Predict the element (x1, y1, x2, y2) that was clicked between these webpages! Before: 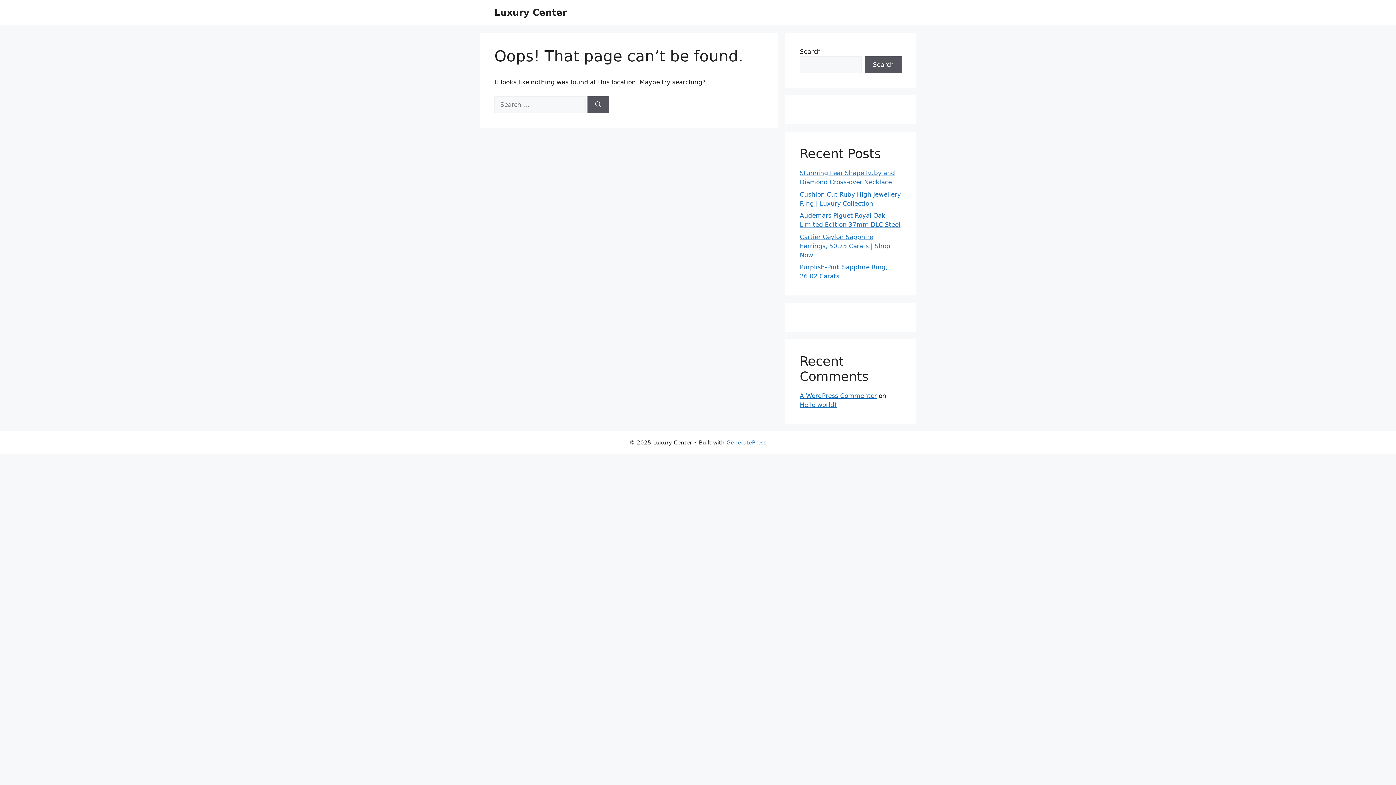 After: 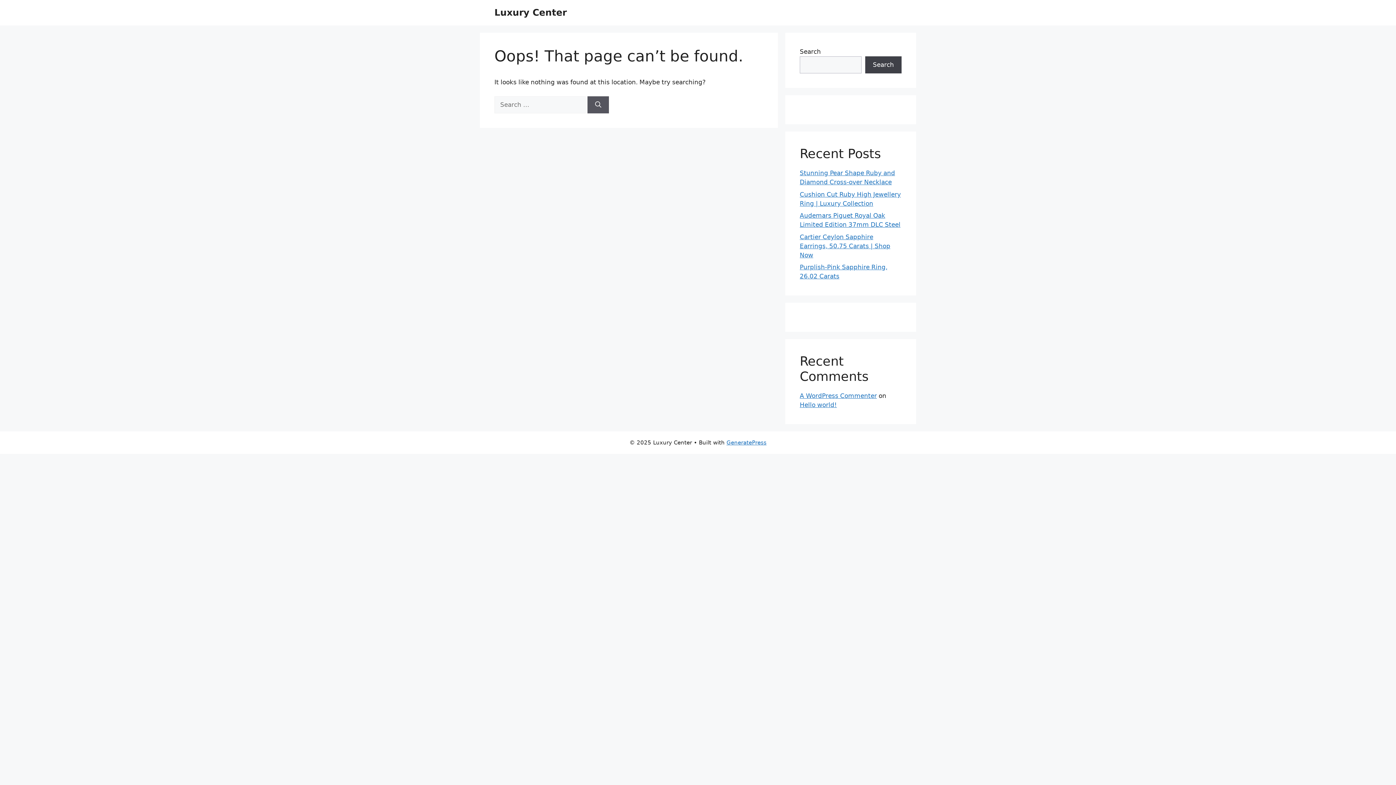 Action: label: Search bbox: (865, 56, 901, 73)